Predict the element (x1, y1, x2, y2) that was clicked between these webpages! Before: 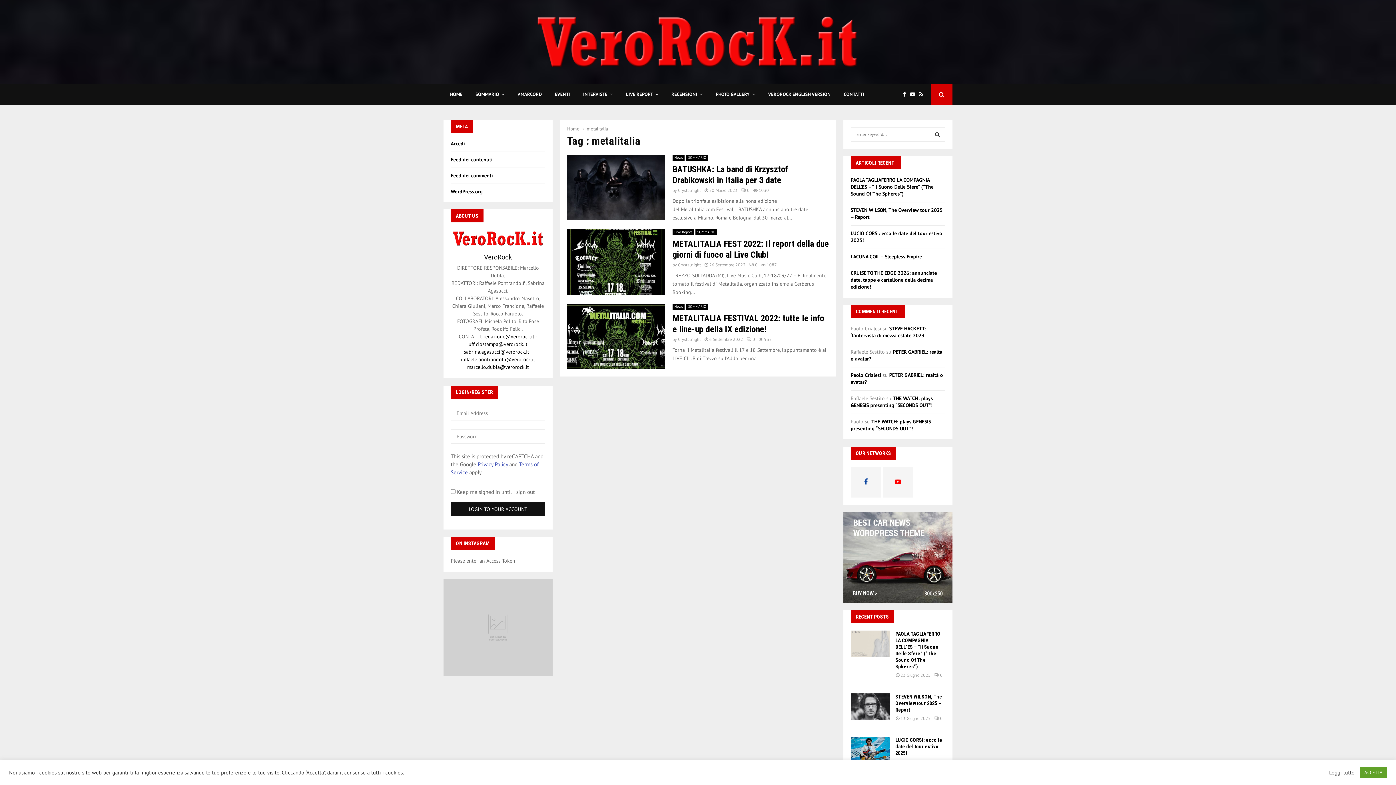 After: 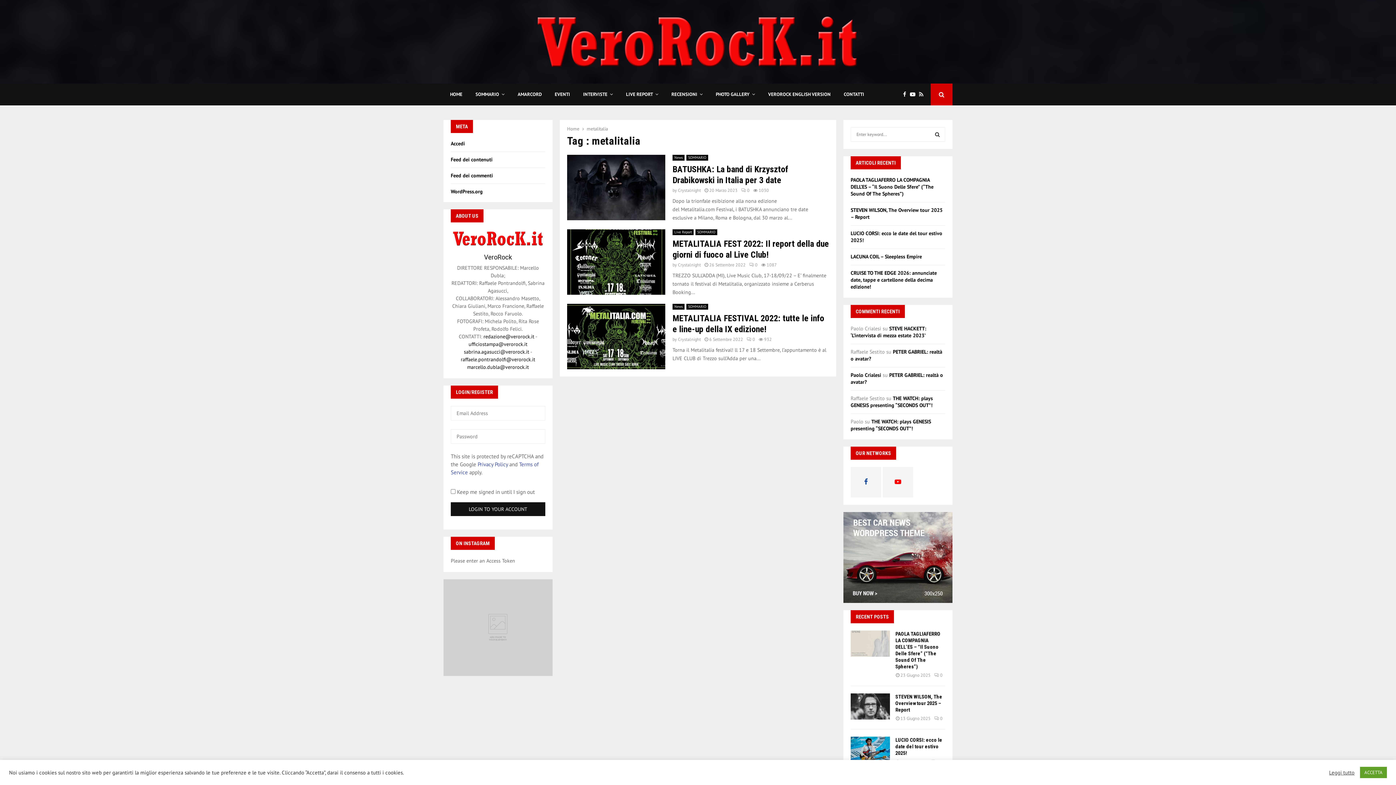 Action: bbox: (1329, 769, 1354, 776) label: Leggi tutto